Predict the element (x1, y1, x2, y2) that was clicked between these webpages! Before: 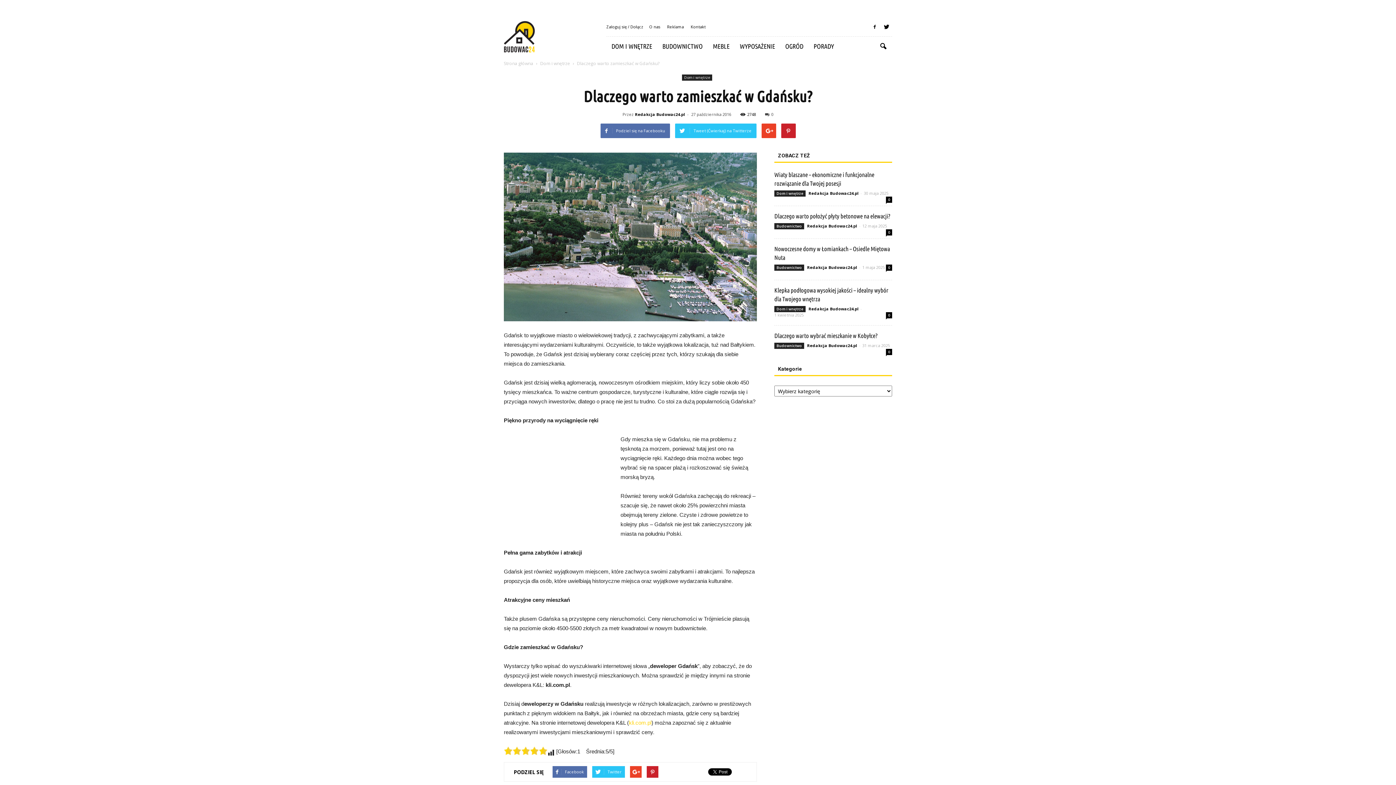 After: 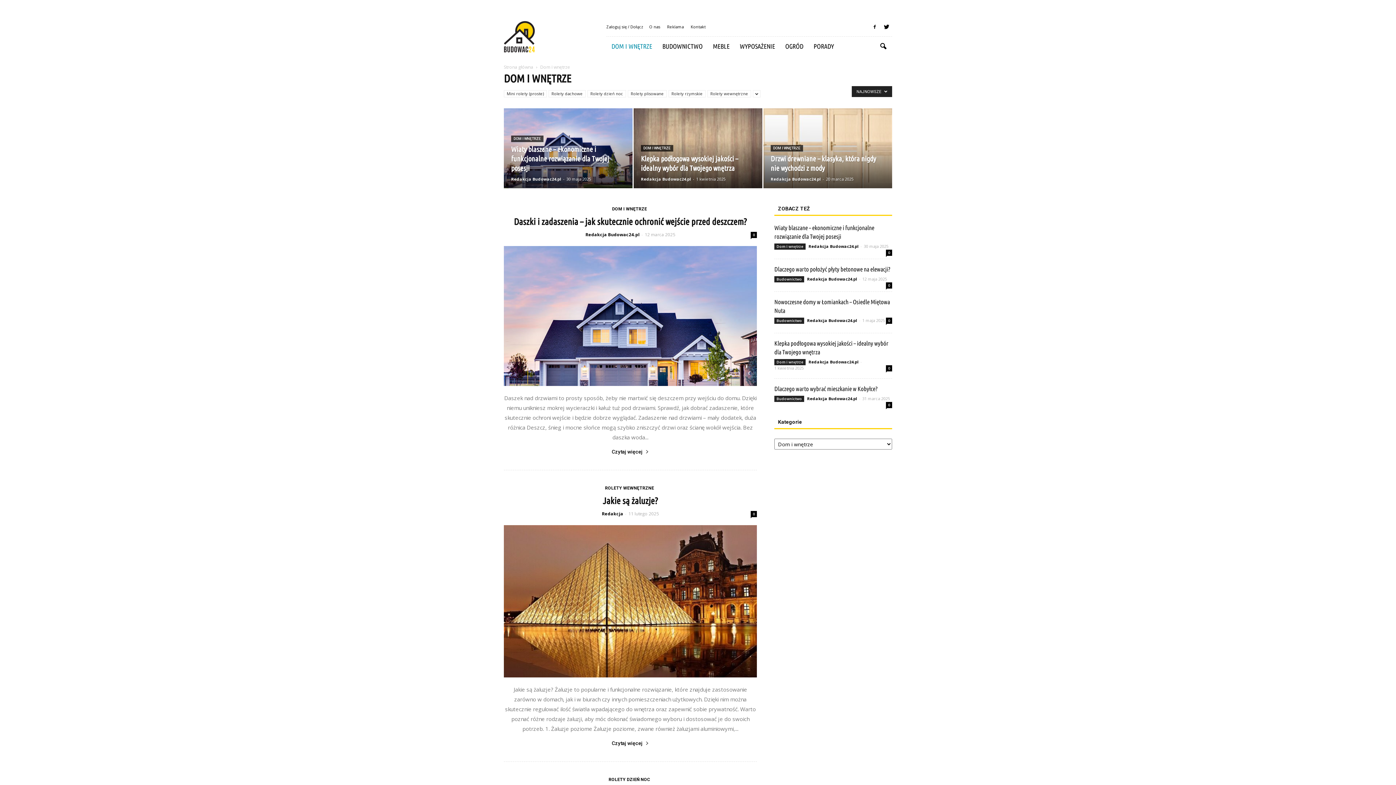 Action: bbox: (606, 36, 657, 56) label: DOM I WNĘTRZE